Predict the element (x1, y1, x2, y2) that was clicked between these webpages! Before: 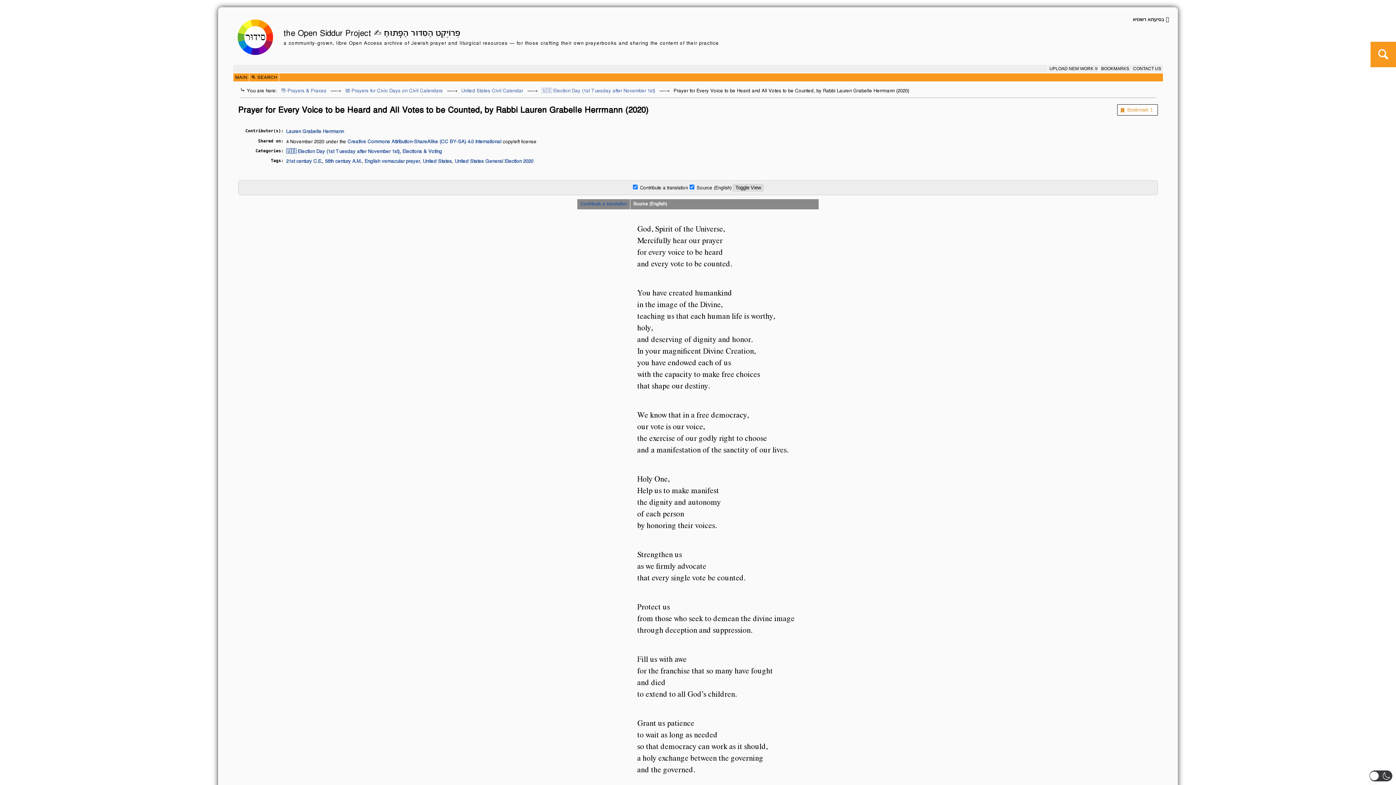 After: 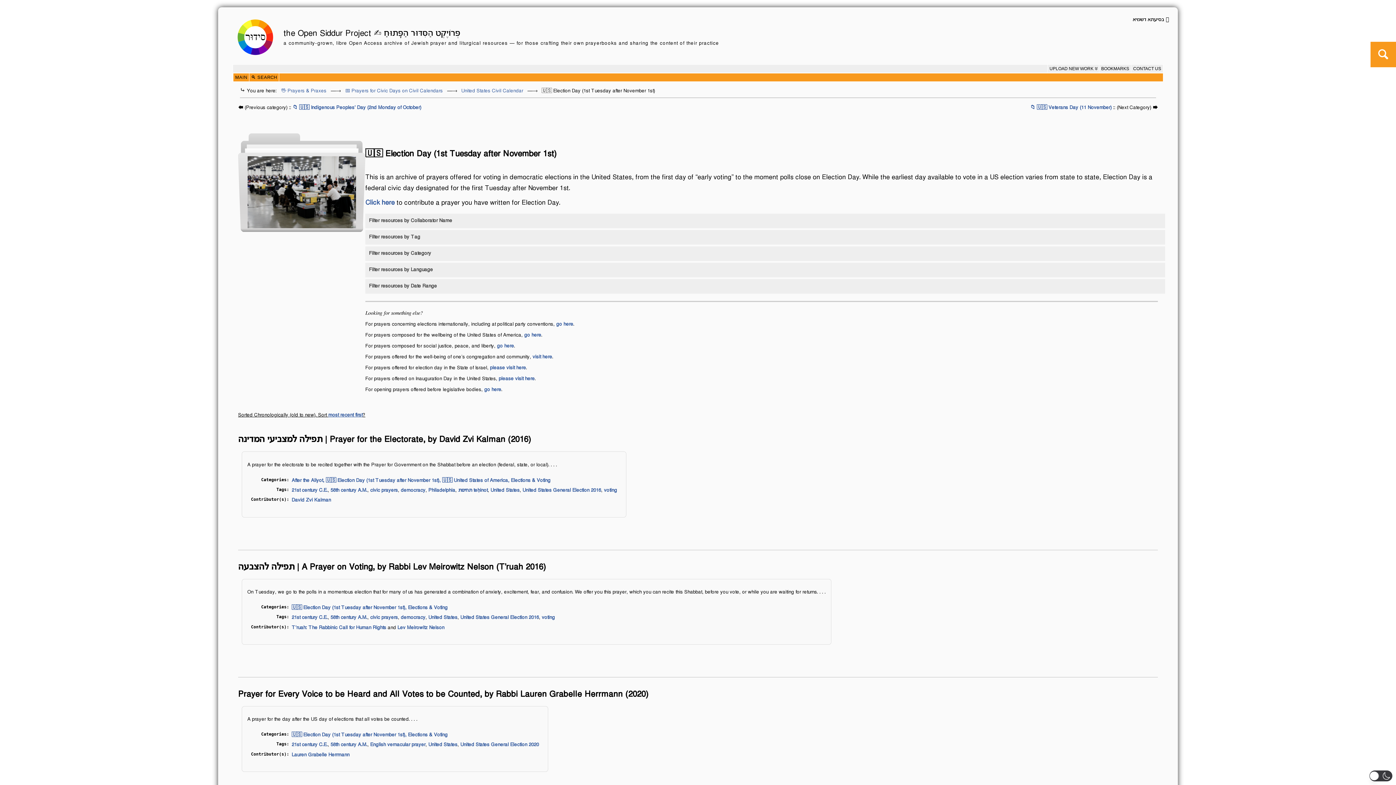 Action: label: 🇺🇸 Election Day (1st Tuesday after November 1st),  bbox: (286, 149, 402, 154)